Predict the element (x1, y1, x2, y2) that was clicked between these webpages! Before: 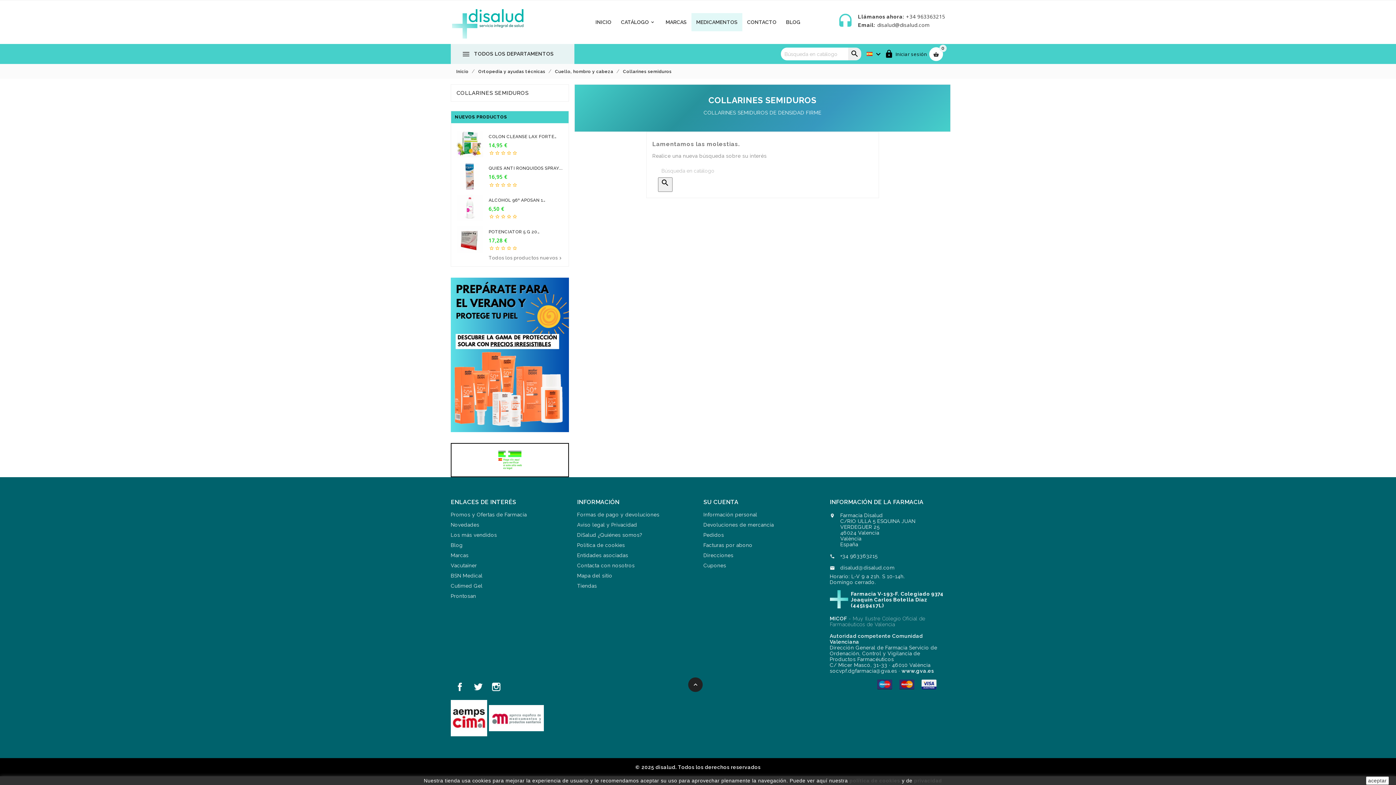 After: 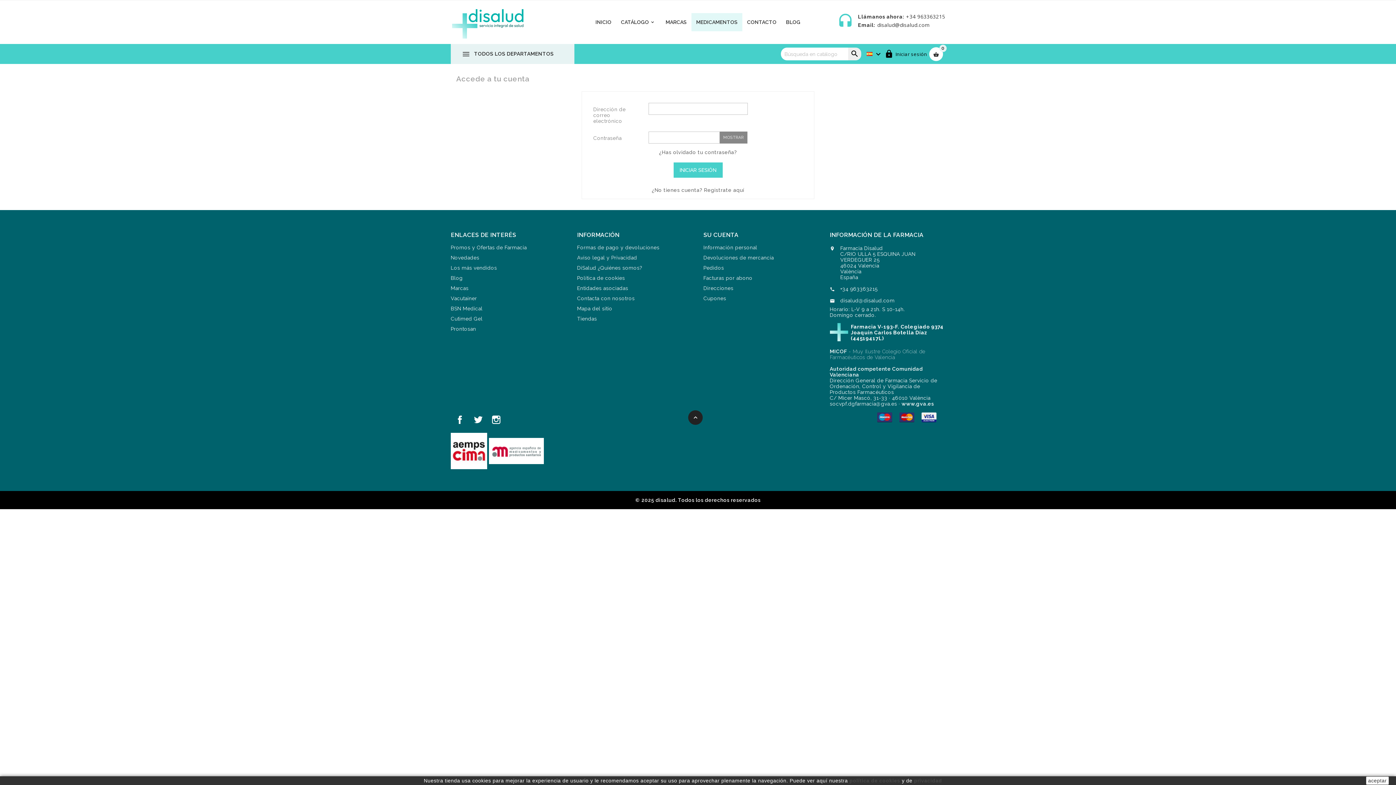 Action: label: Cupones bbox: (703, 562, 726, 568)